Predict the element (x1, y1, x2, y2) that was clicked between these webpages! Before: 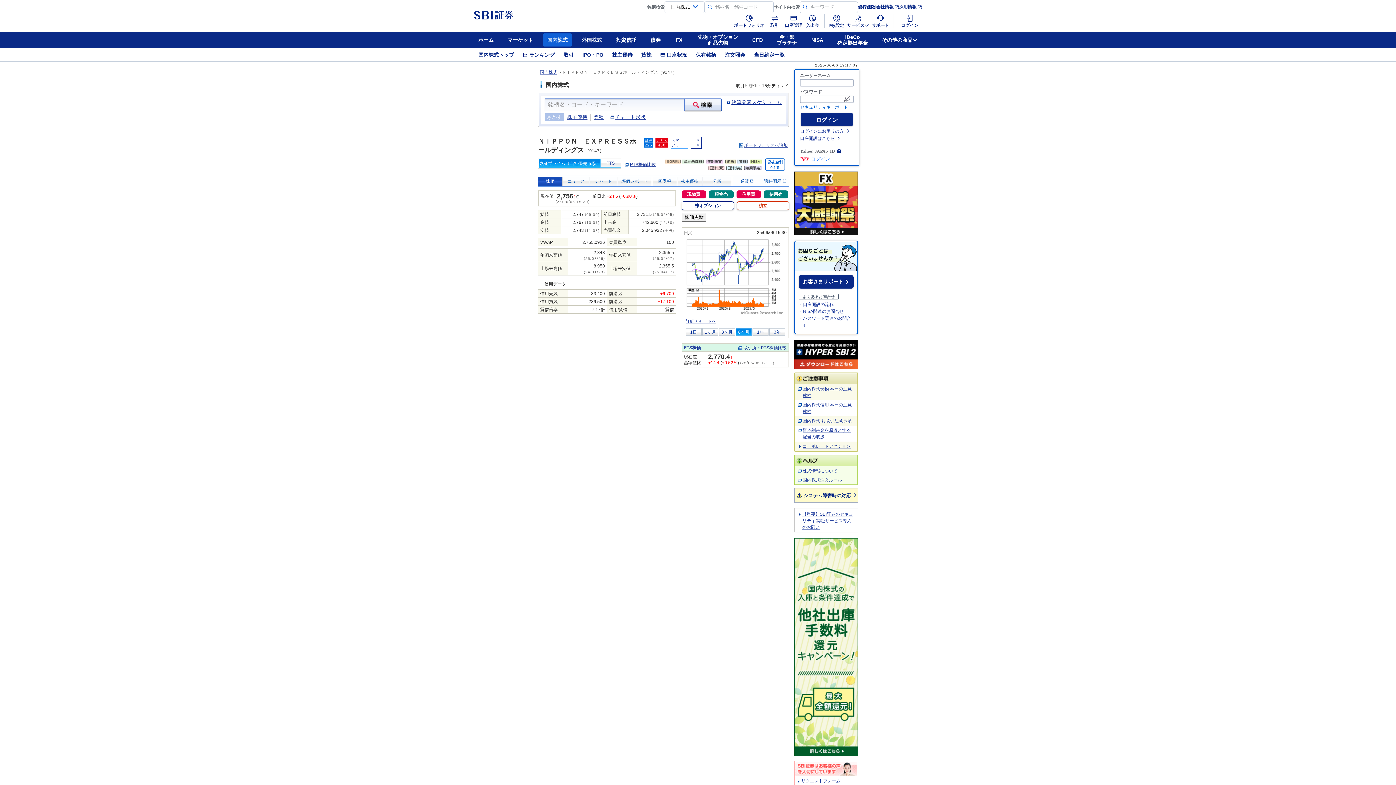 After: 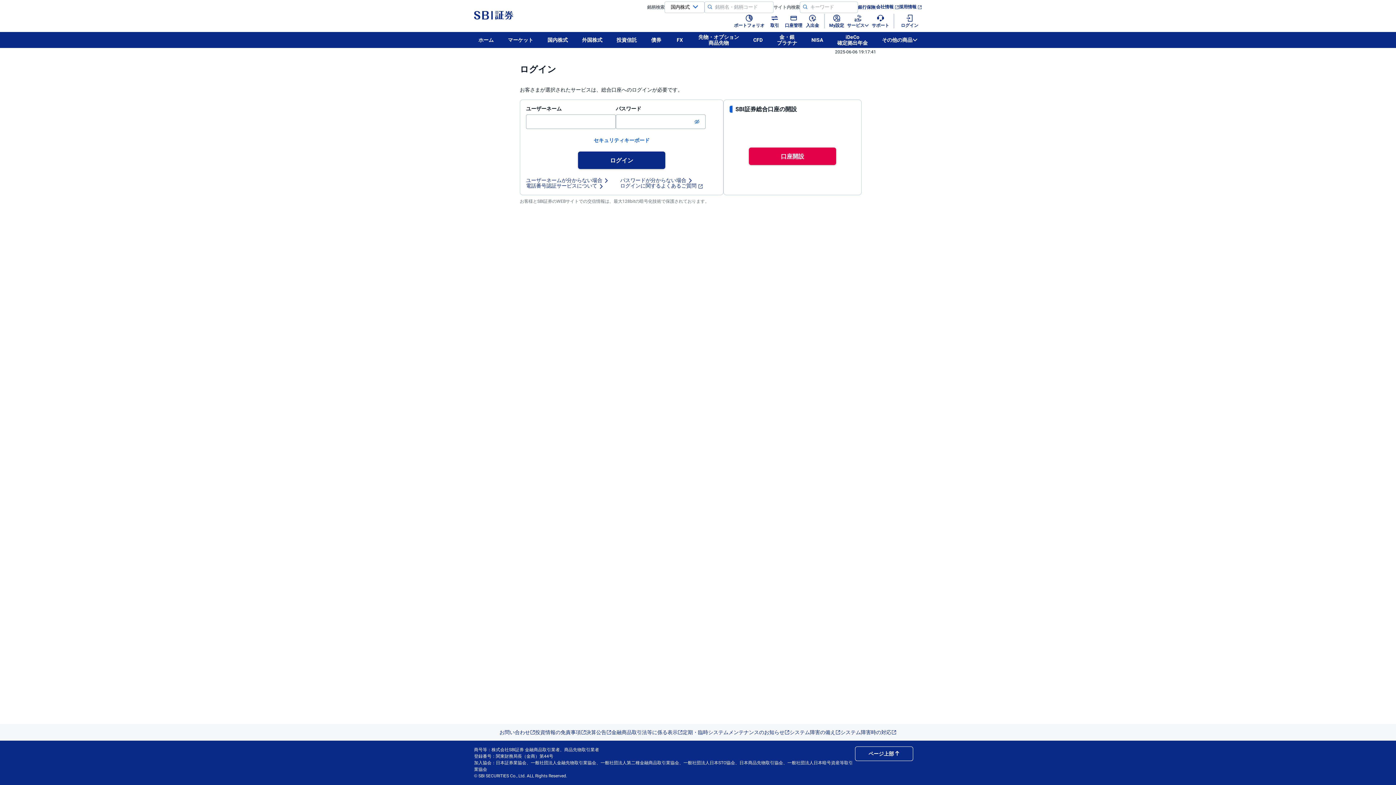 Action: label: My設定 bbox: (828, 13, 845, 29)